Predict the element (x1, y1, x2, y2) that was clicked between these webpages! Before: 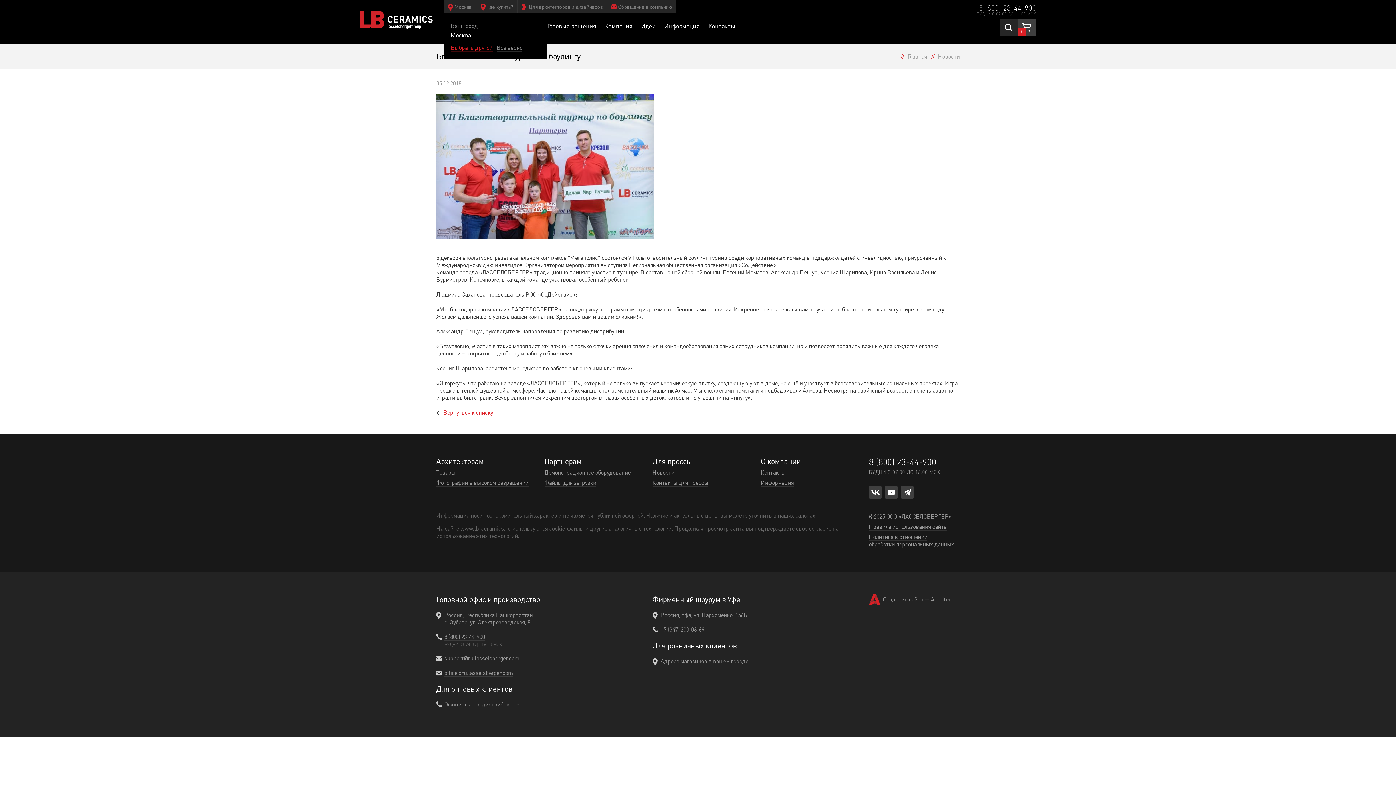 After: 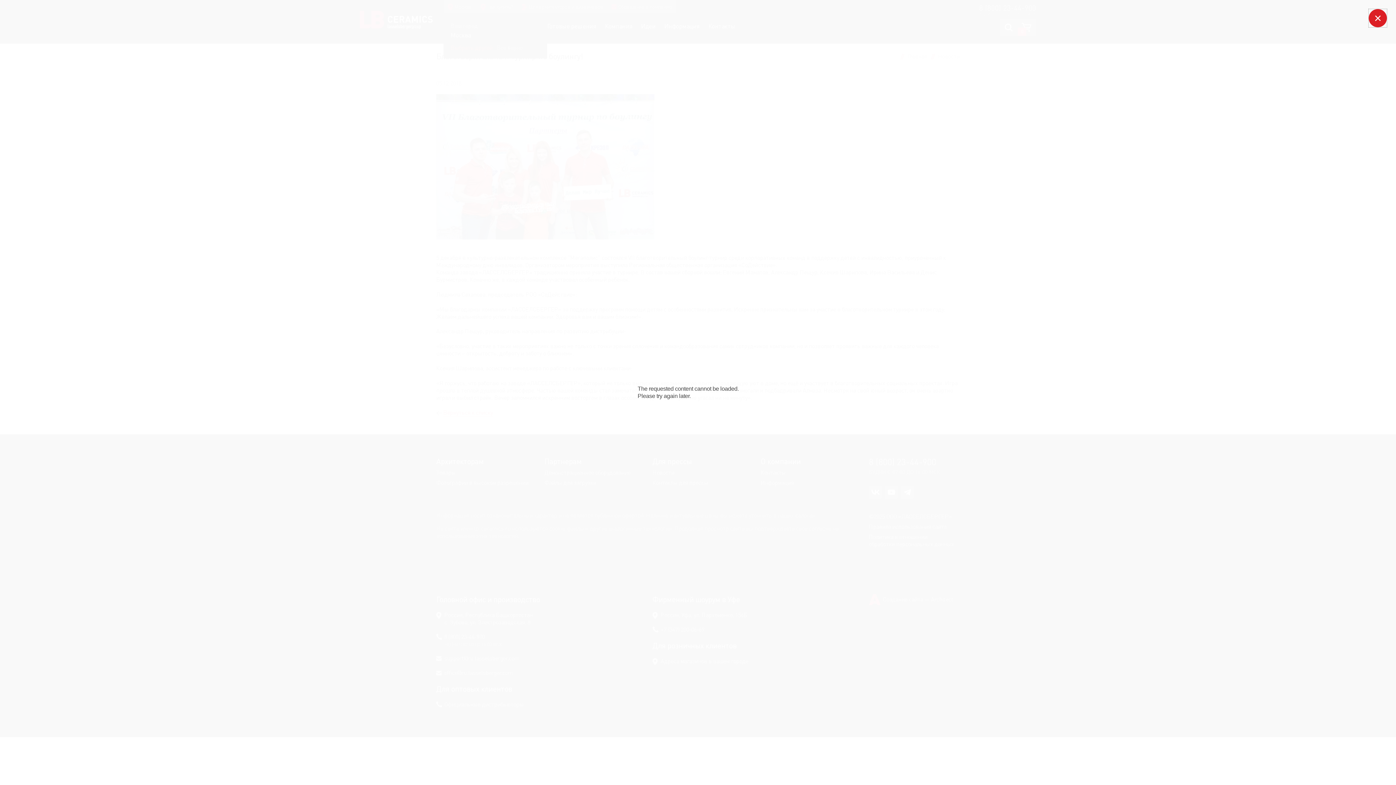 Action: bbox: (1000, 18, 1018, 36)